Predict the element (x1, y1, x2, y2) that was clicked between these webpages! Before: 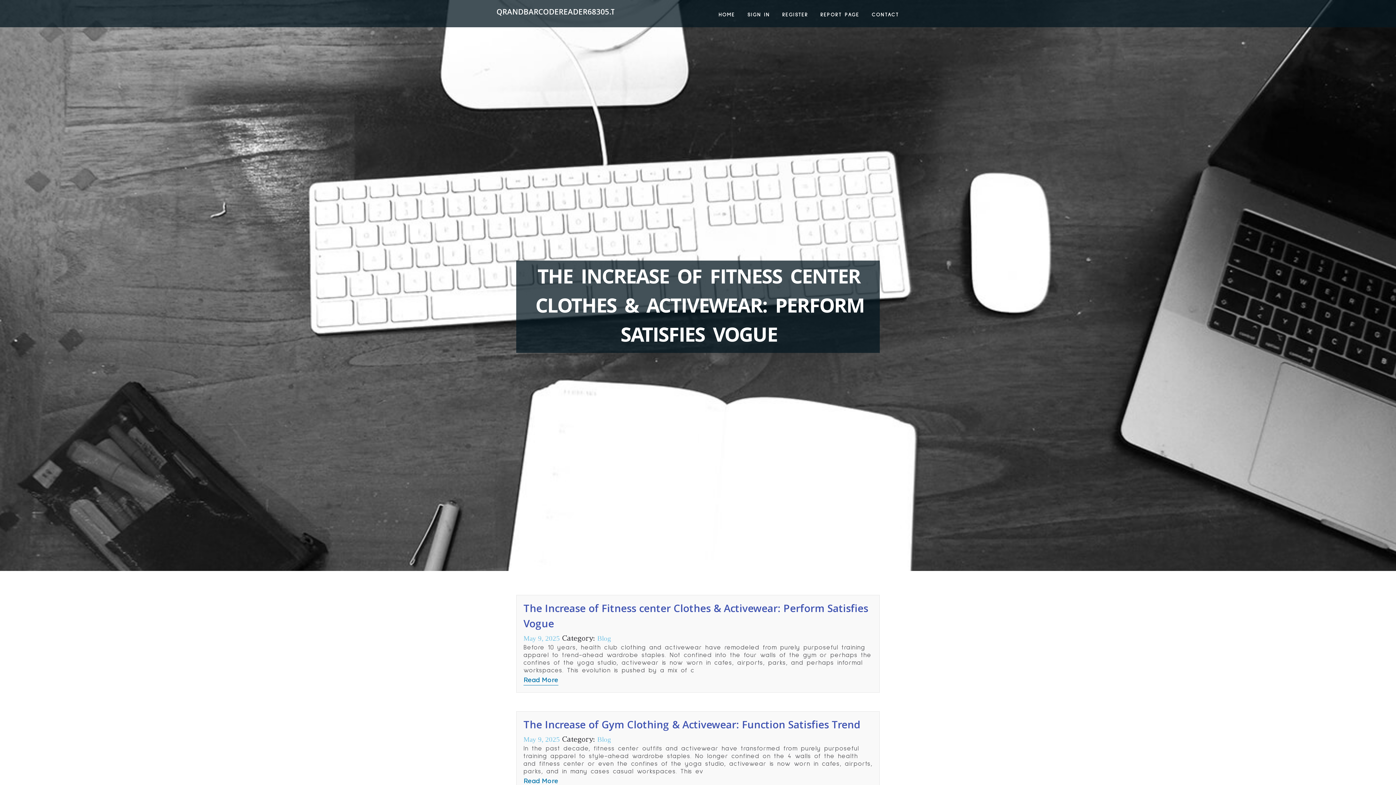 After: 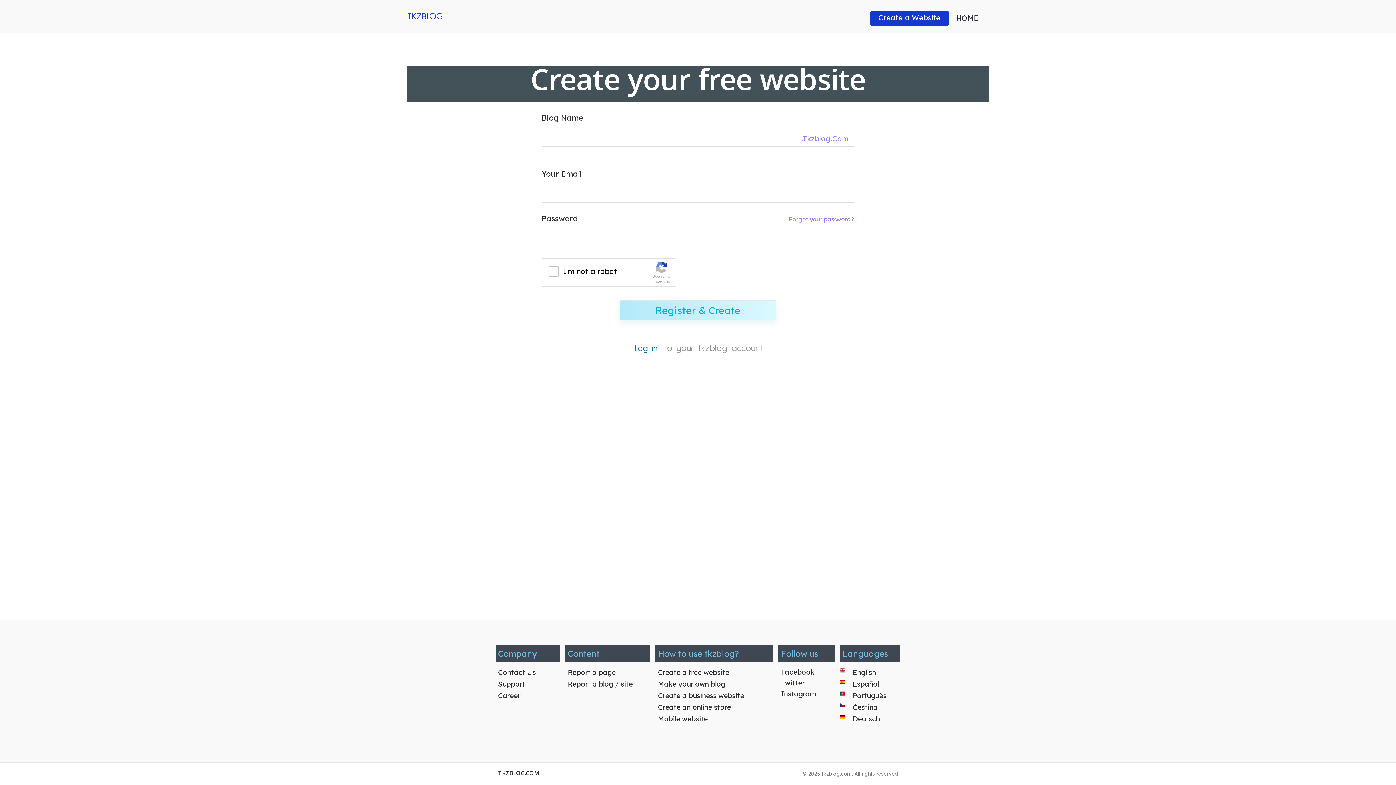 Action: bbox: (776, 0, 814, 27) label: REGISTER